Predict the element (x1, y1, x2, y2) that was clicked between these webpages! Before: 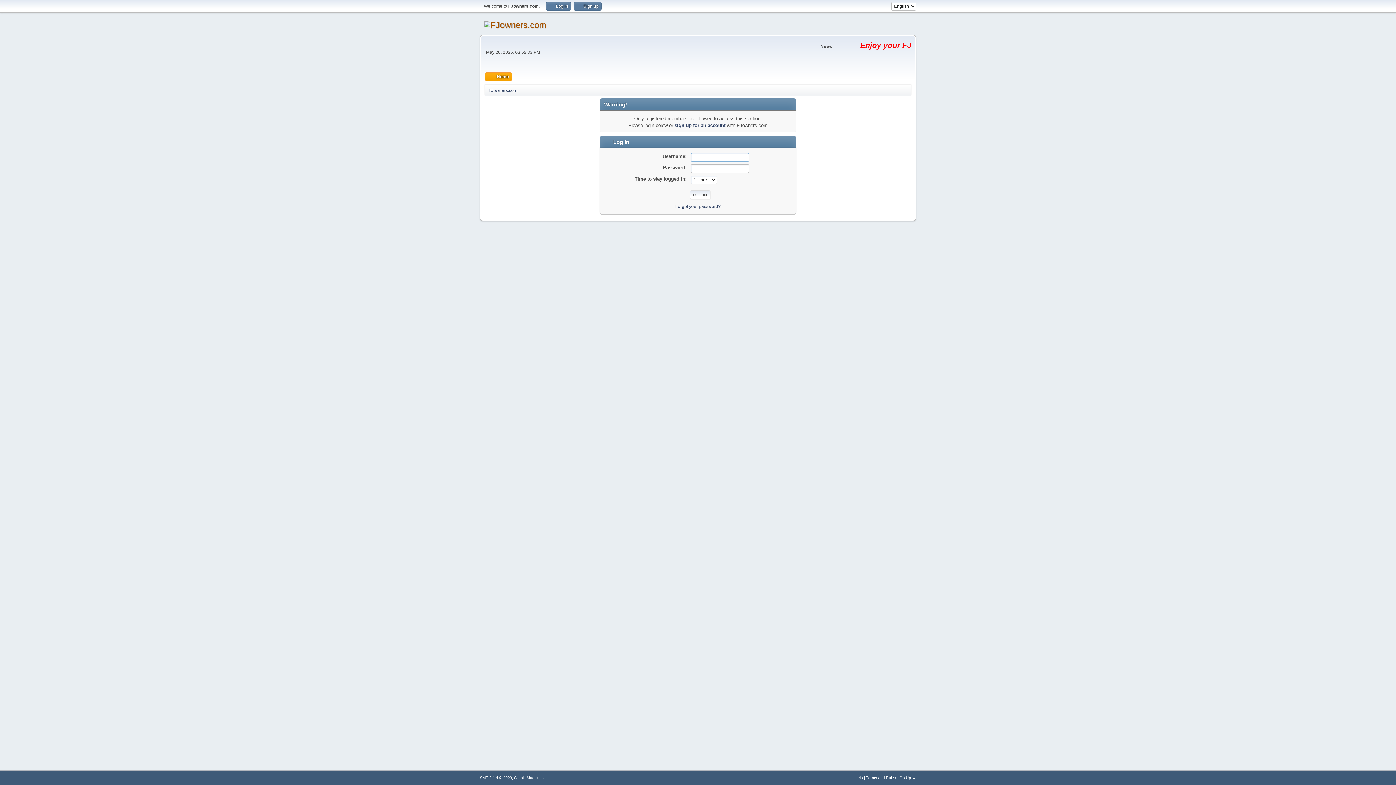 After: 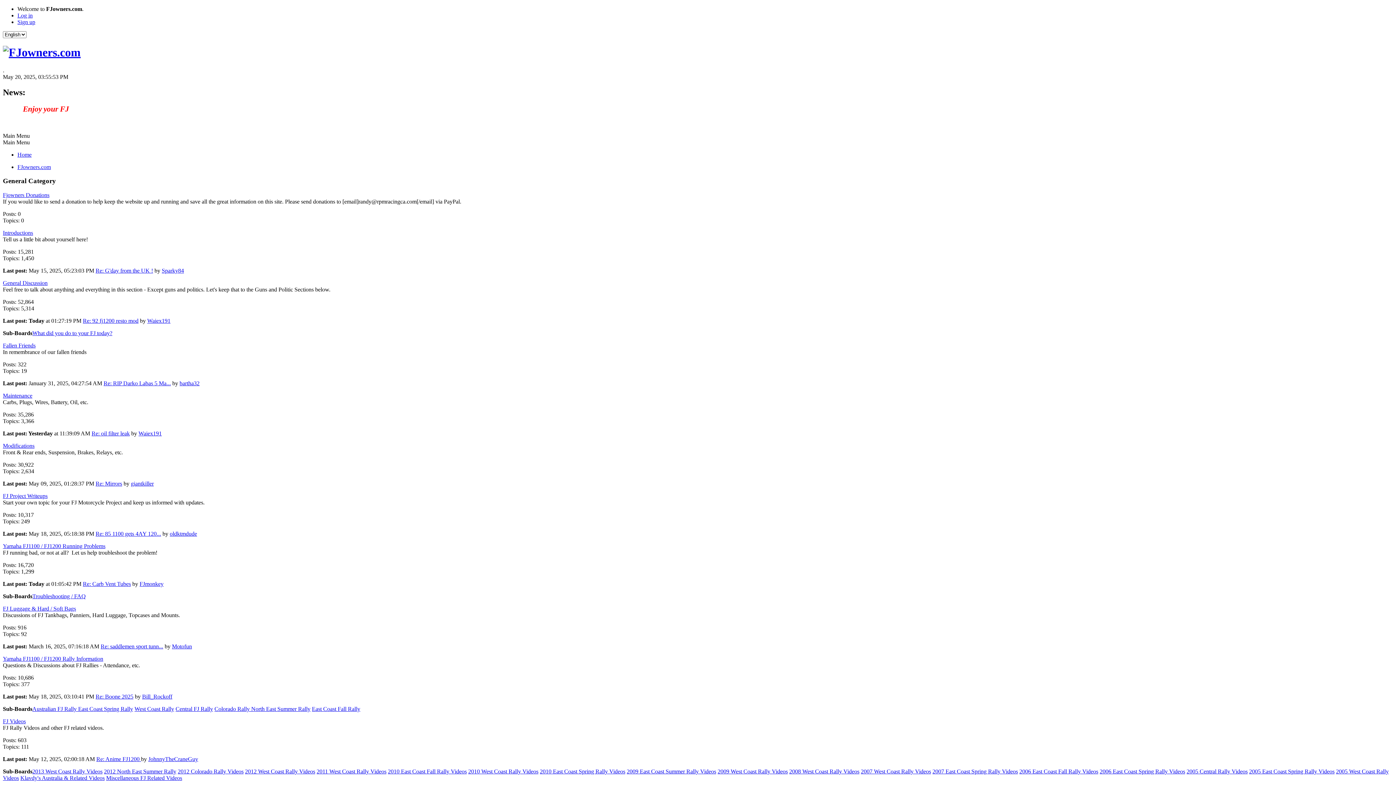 Action: label: FJowners.com bbox: (488, 84, 517, 94)